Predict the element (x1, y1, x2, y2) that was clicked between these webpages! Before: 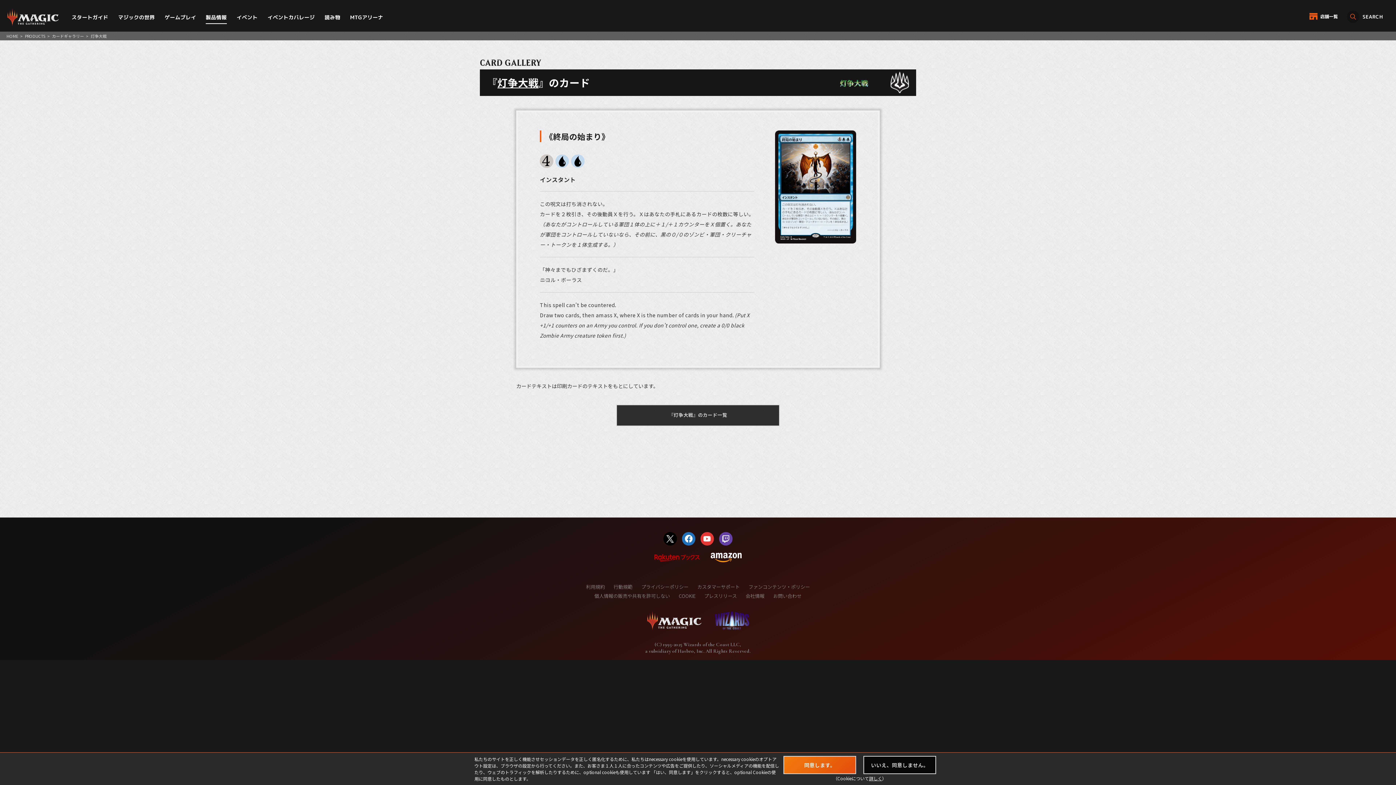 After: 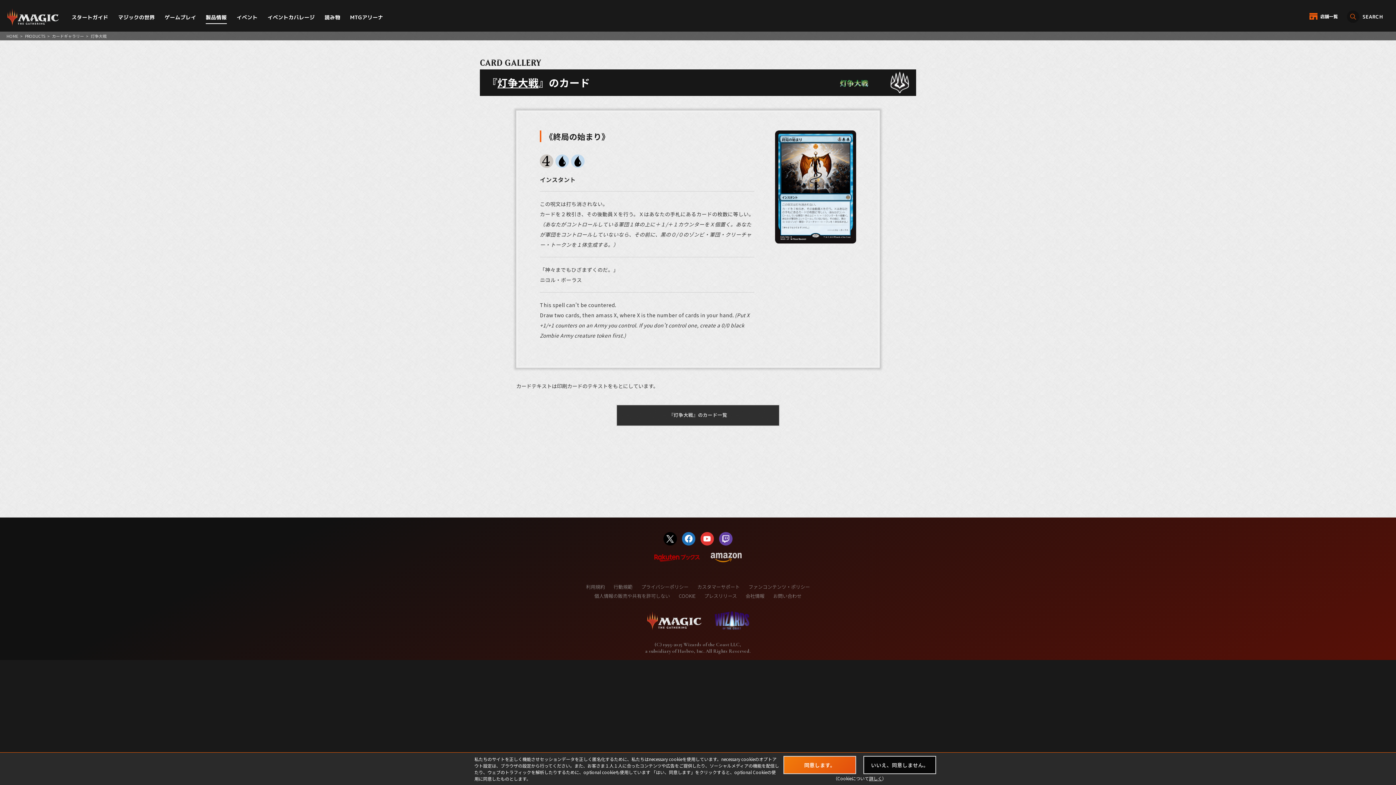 Action: bbox: (710, 554, 741, 562)